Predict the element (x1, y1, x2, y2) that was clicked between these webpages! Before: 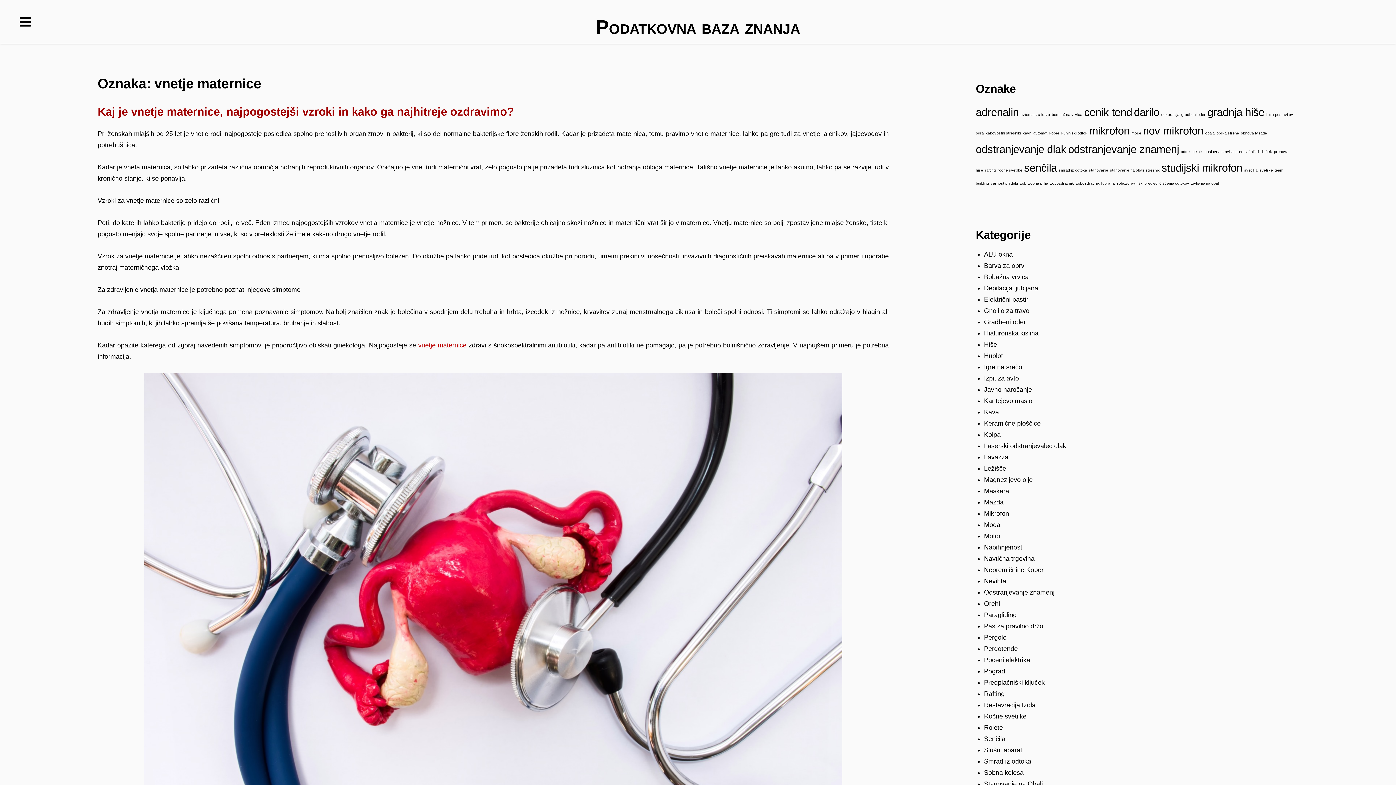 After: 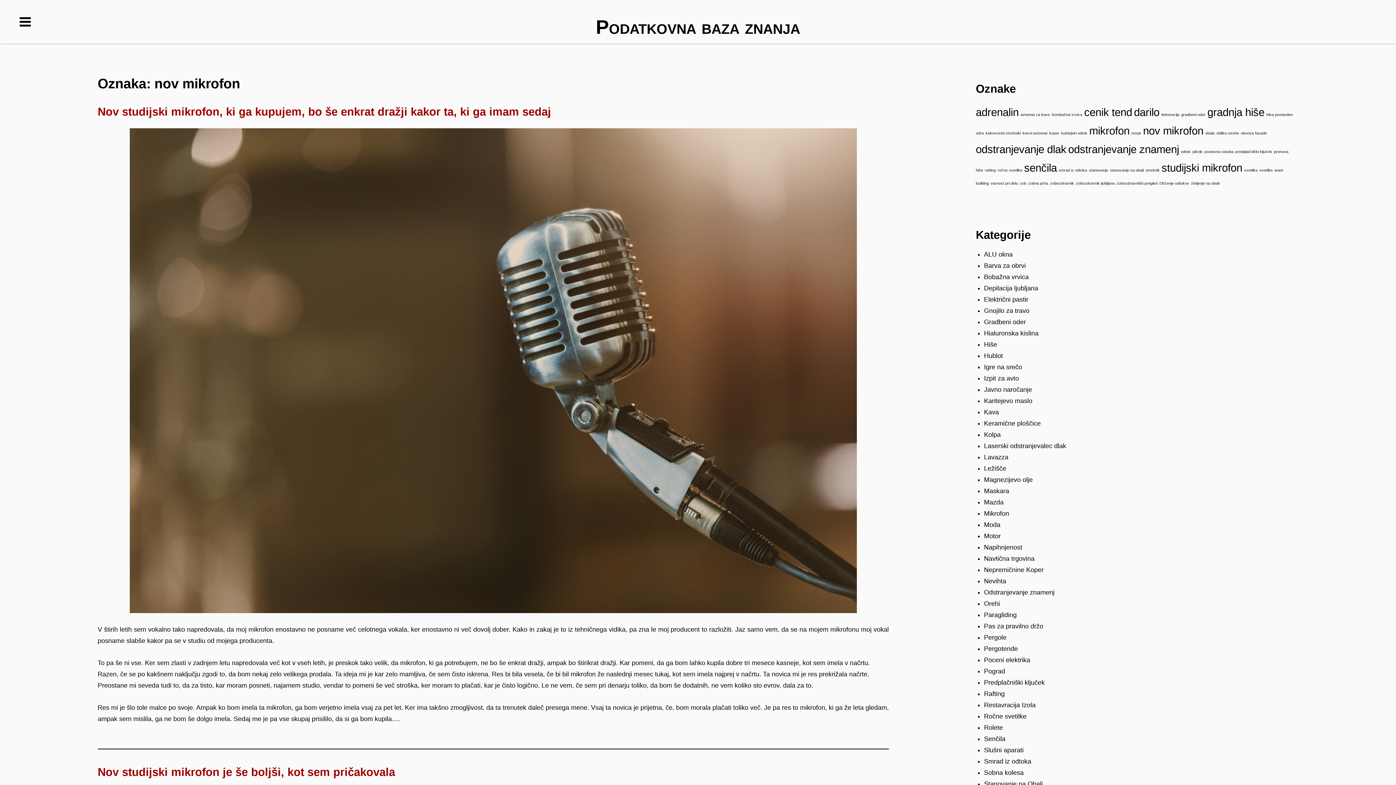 Action: label: nov mikrofon (2 predmeta) bbox: (1143, 124, 1203, 136)